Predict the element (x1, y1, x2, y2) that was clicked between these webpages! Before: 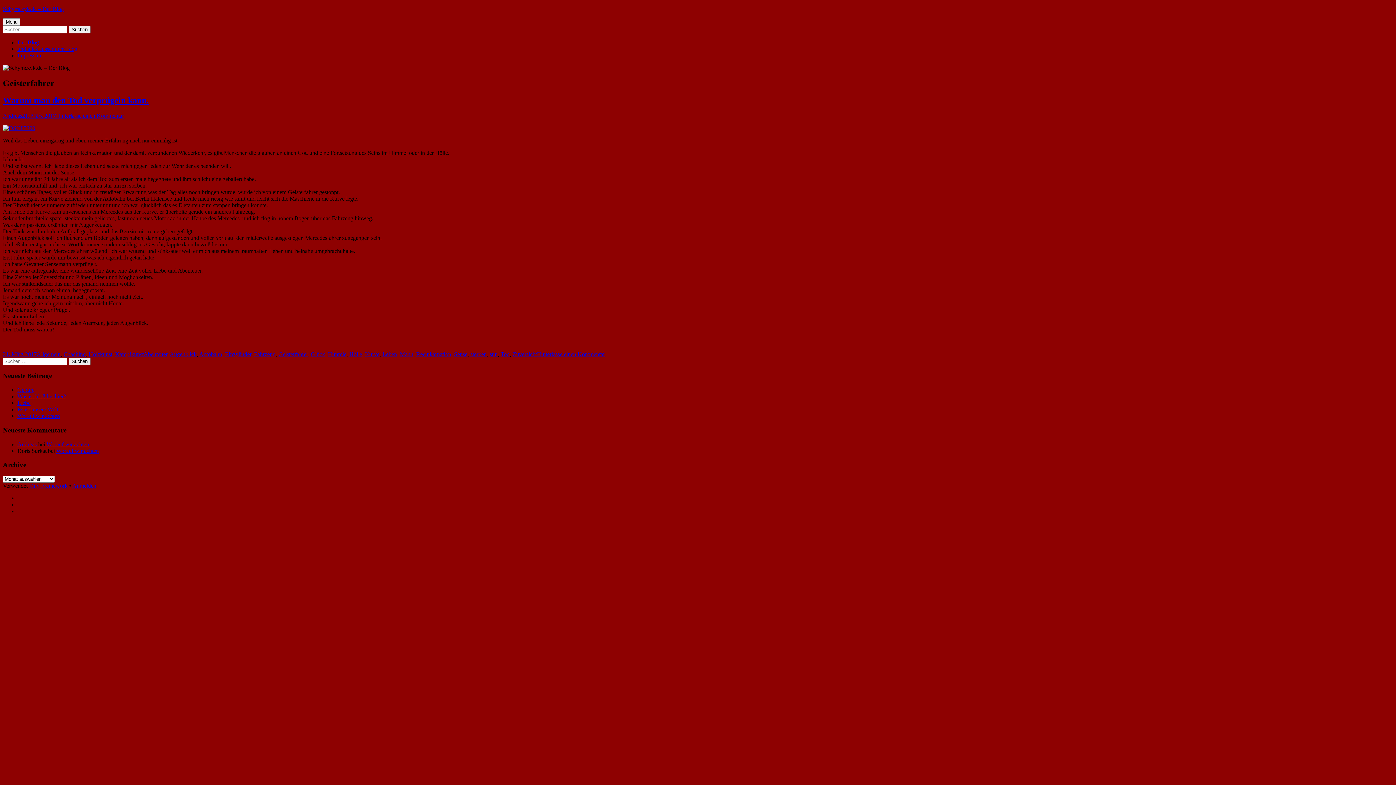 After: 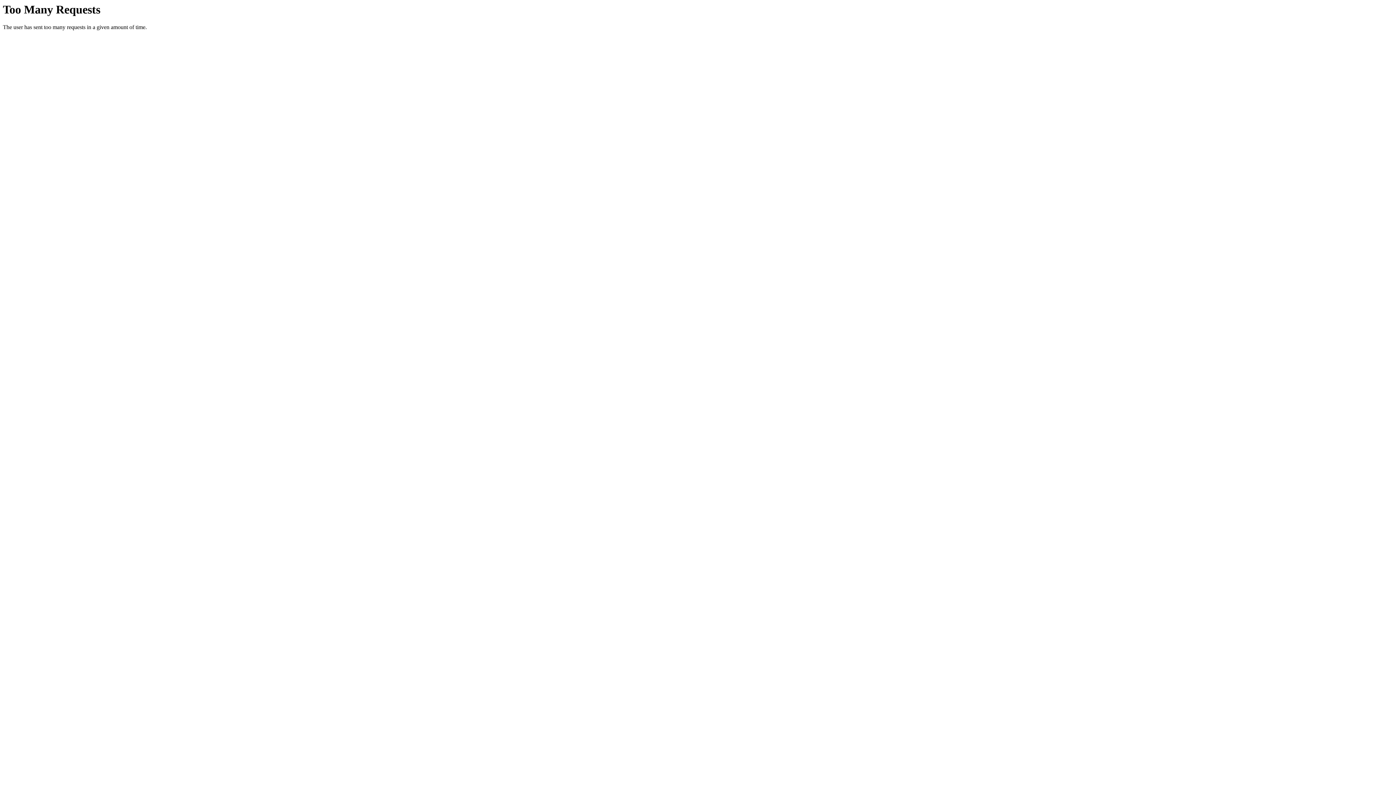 Action: bbox: (2, 124, 35, 131)